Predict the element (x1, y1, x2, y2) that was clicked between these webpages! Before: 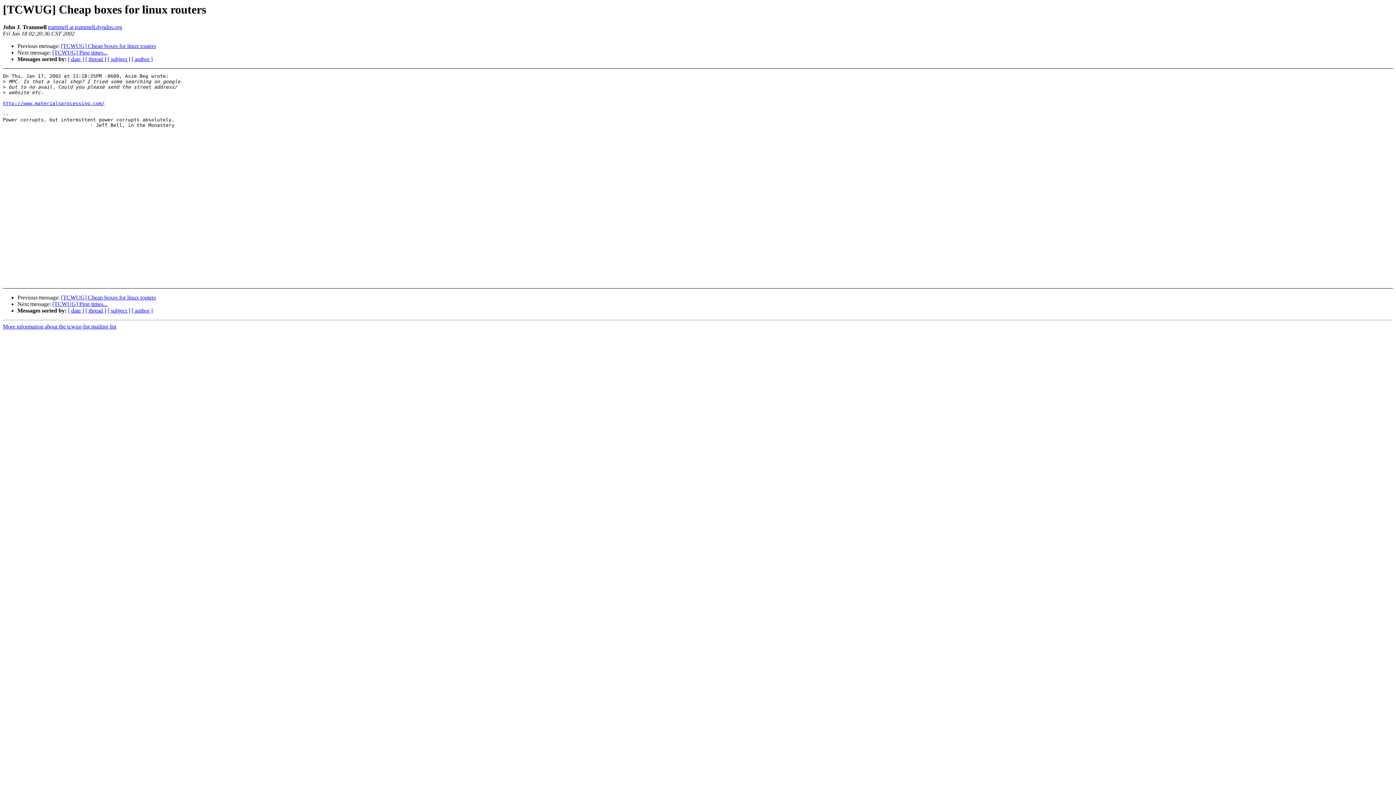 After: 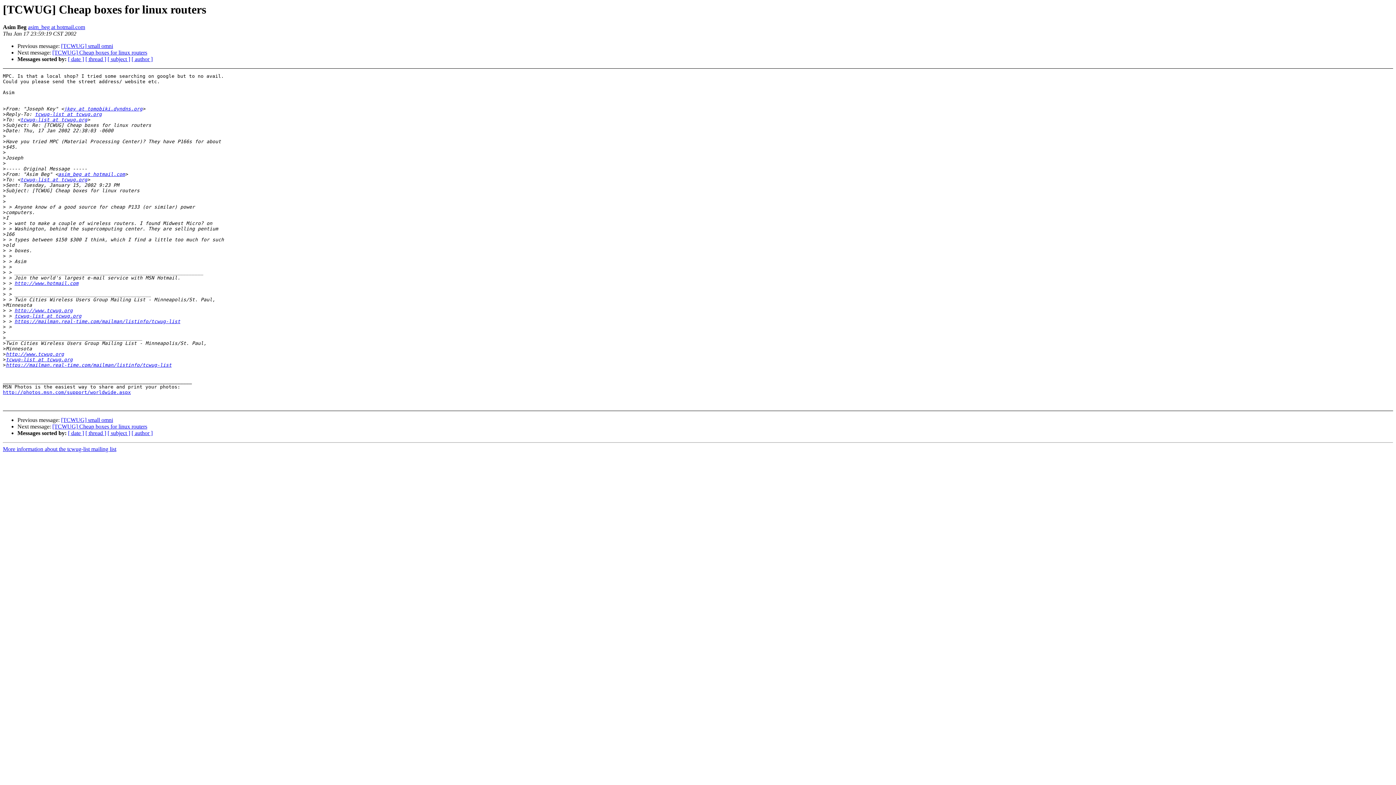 Action: bbox: (61, 294, 156, 300) label: [TCWUG] Cheap boxes for linux routers